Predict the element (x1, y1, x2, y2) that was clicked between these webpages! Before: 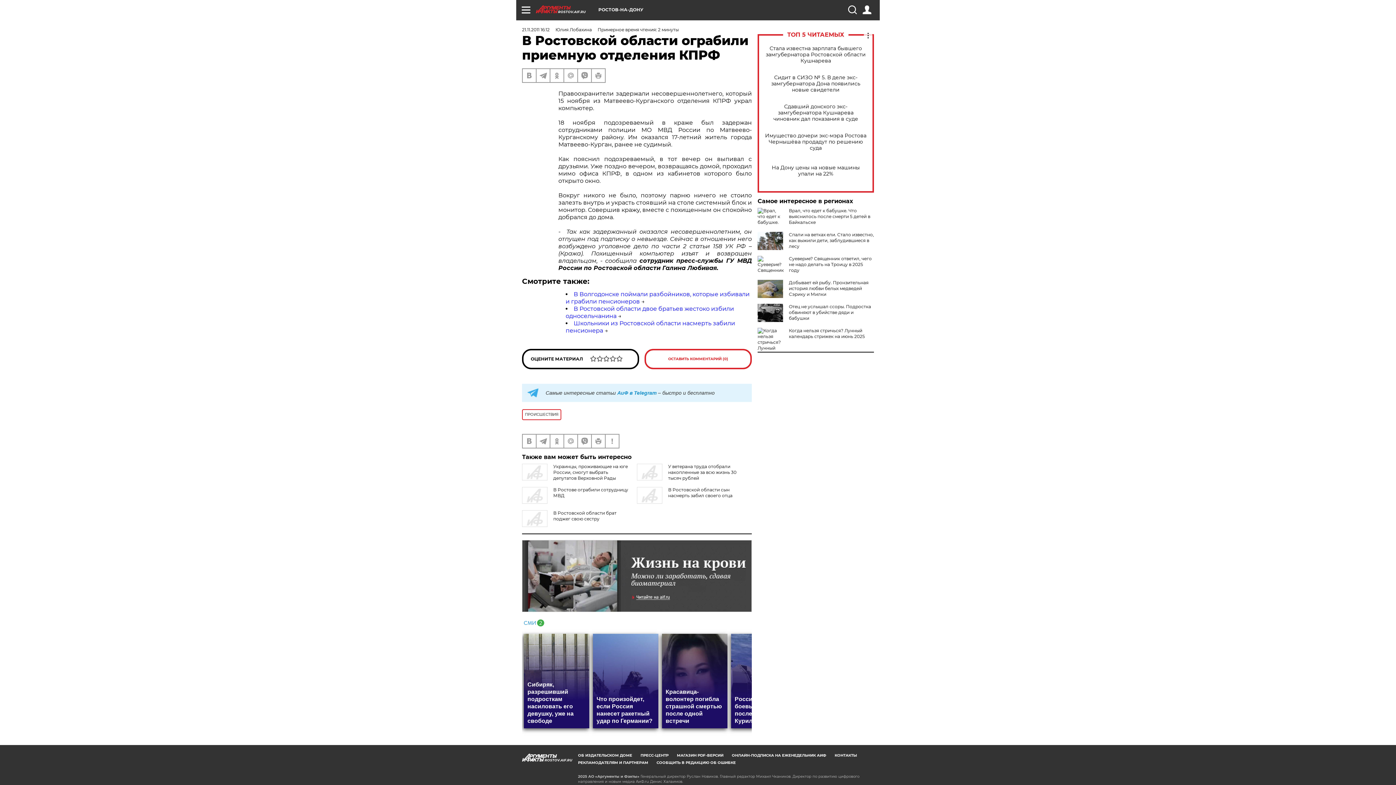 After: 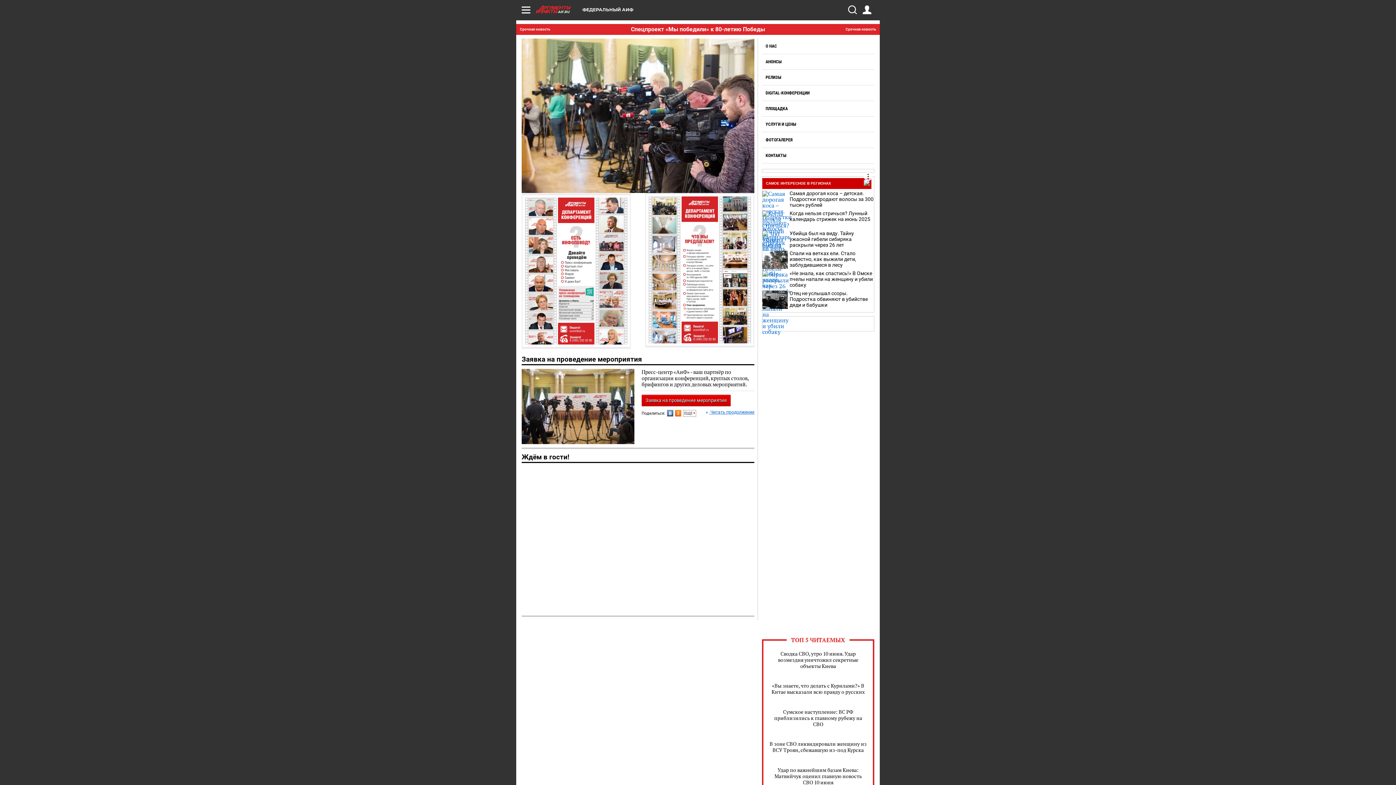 Action: label: ПРЕСС-ЦЕНТР bbox: (640, 753, 668, 758)